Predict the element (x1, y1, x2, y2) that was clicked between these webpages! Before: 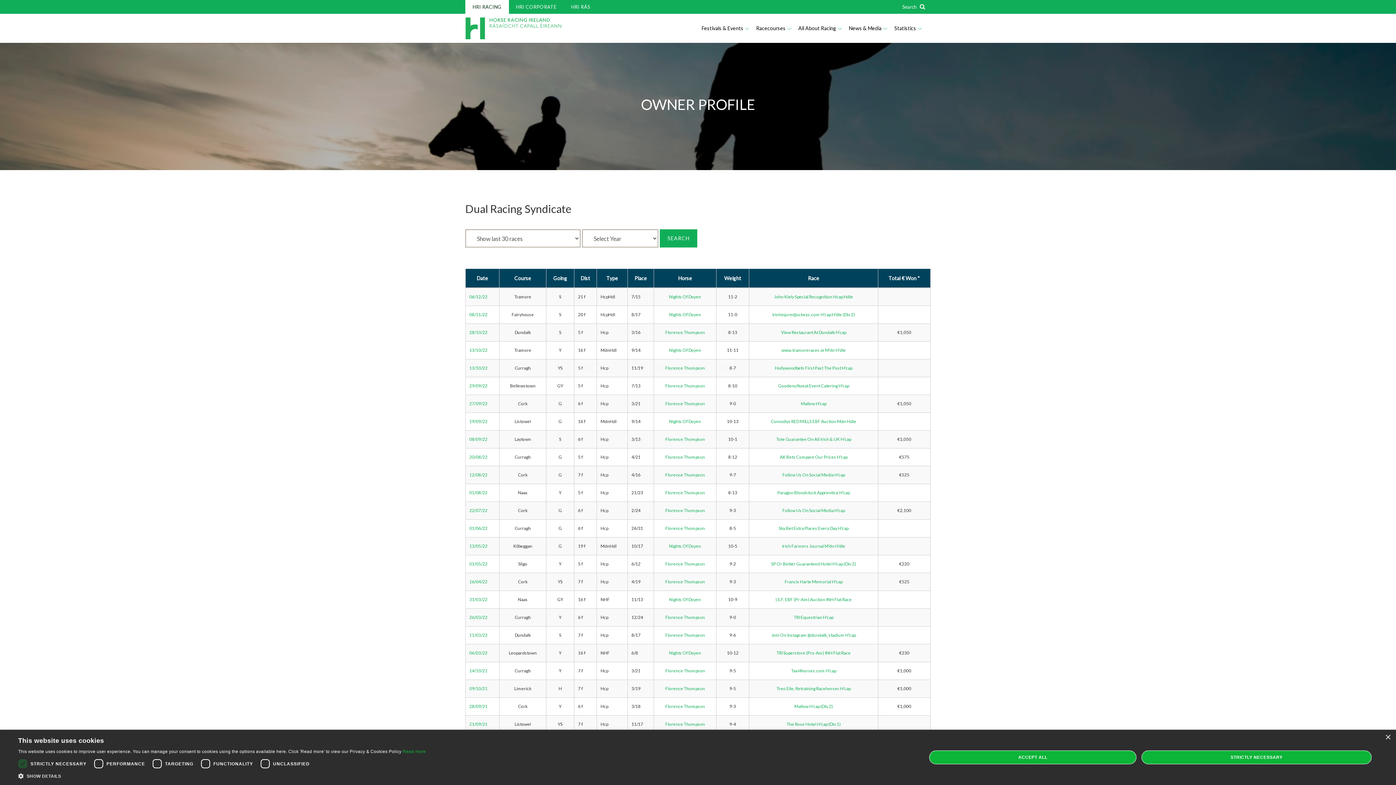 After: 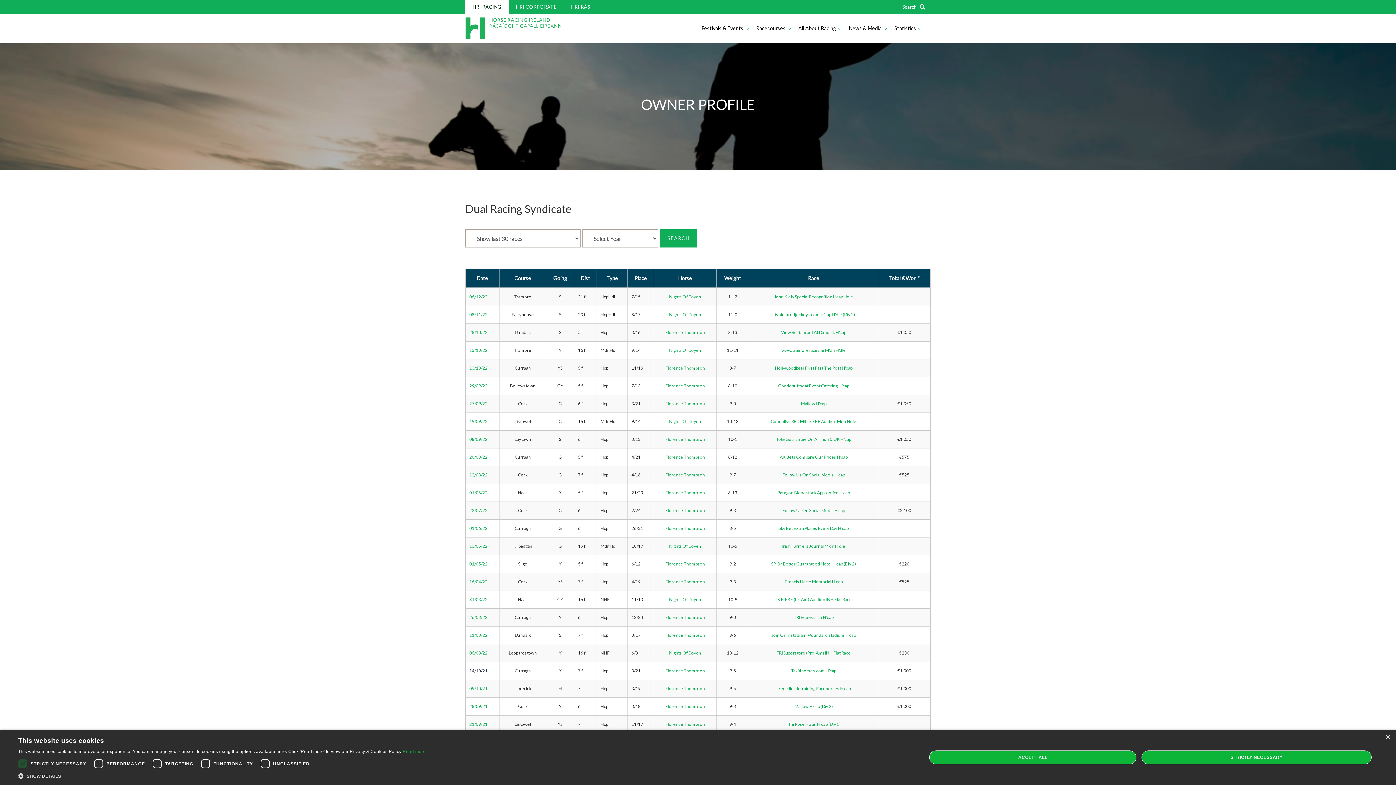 Action: bbox: (469, 668, 487, 673) label: 14/10/21